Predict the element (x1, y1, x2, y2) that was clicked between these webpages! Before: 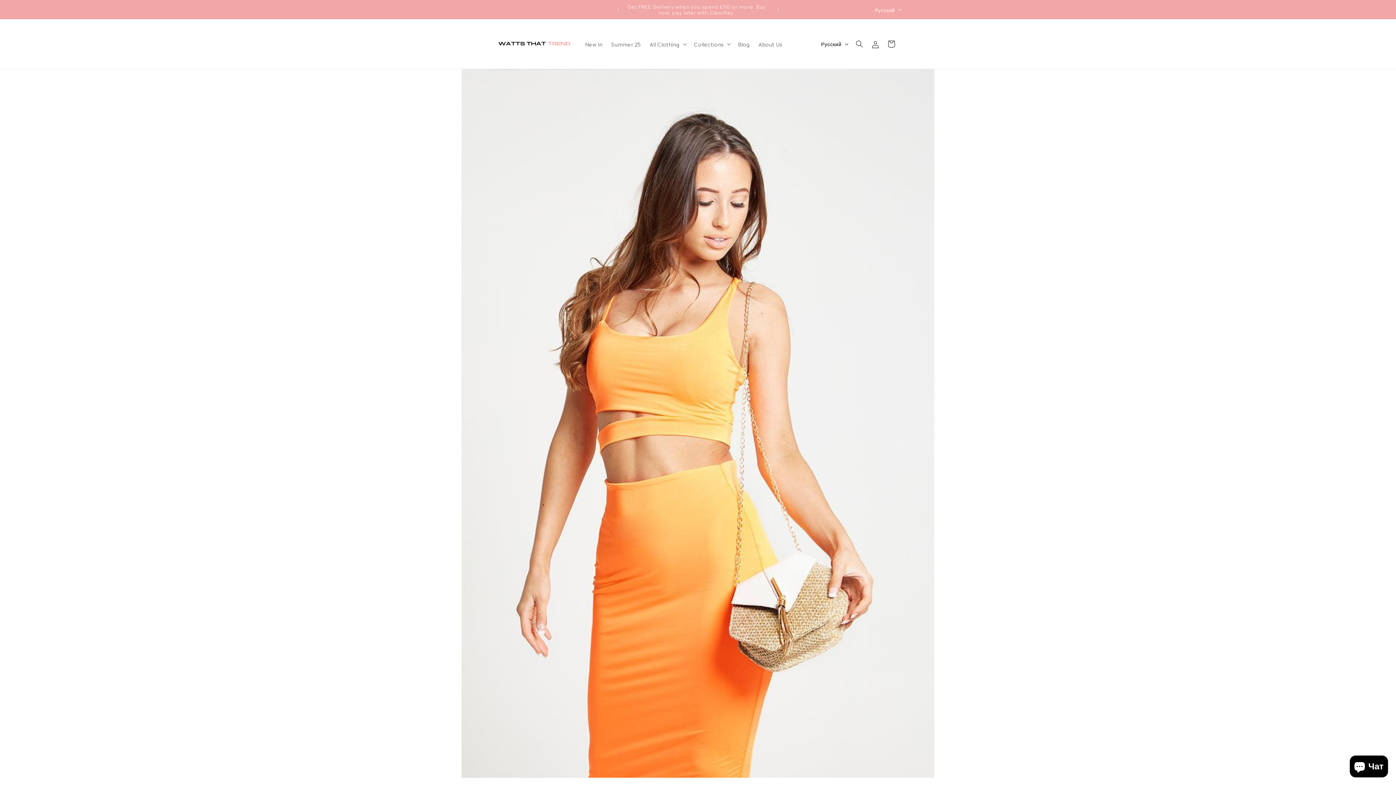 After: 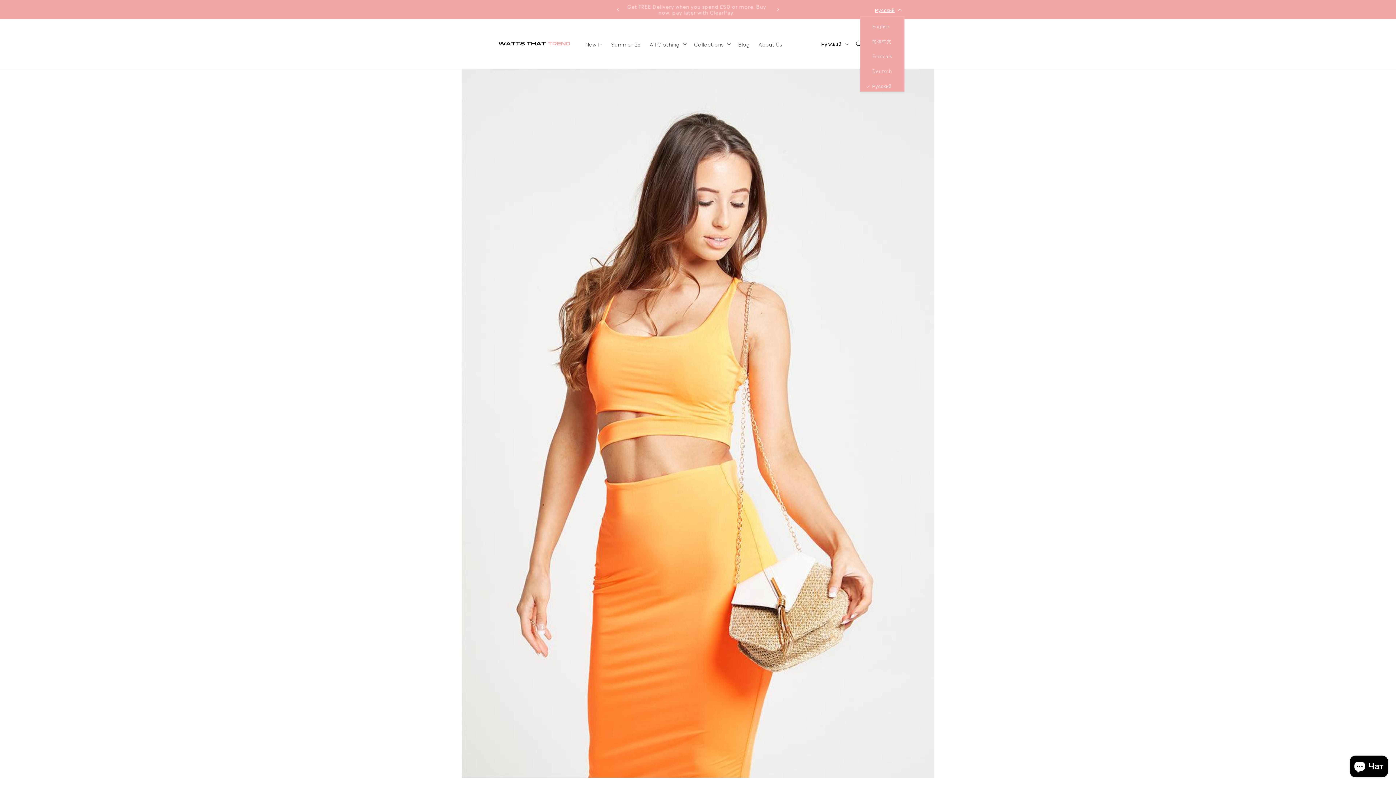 Action: label: Русский bbox: (870, 2, 904, 16)